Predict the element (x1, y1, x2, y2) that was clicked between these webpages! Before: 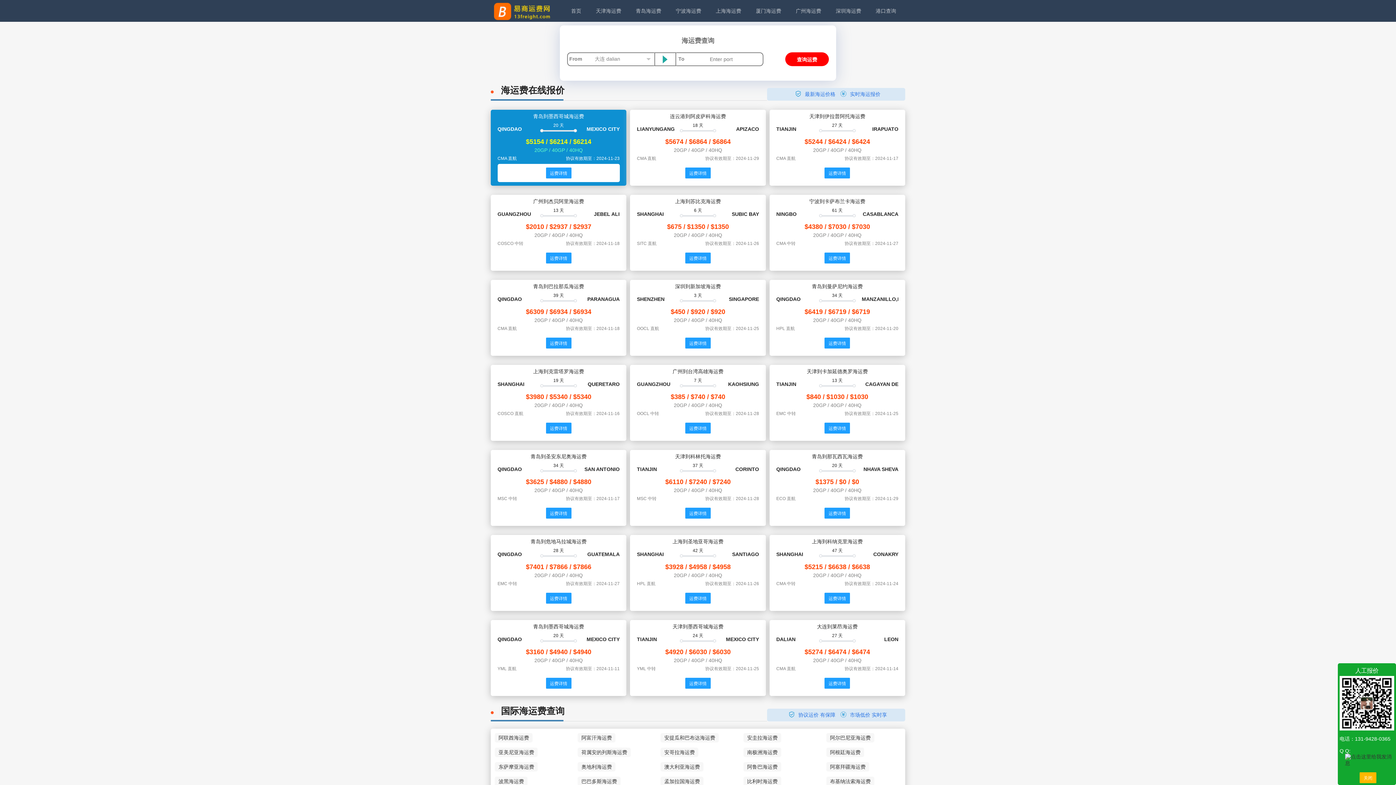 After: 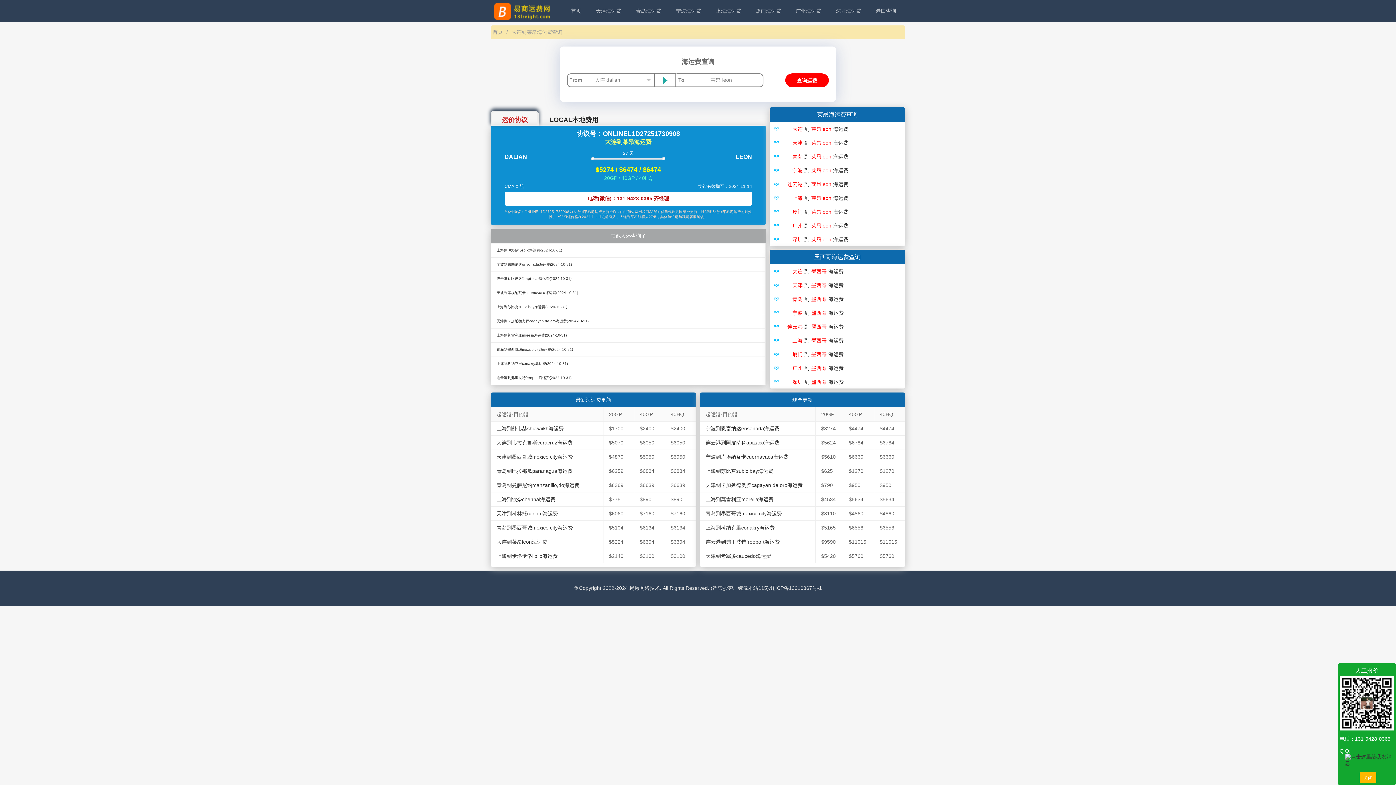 Action: bbox: (824, 678, 850, 689) label: 运费详情